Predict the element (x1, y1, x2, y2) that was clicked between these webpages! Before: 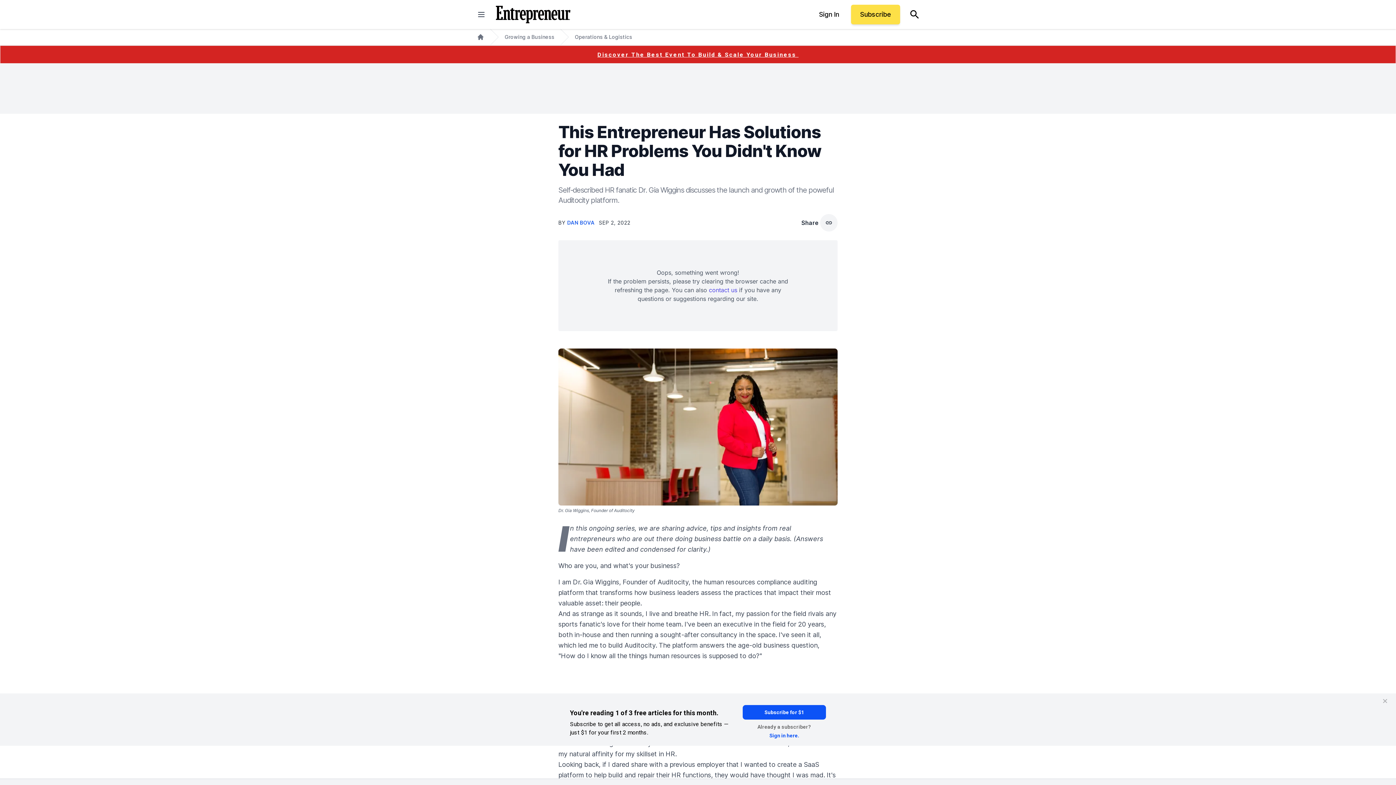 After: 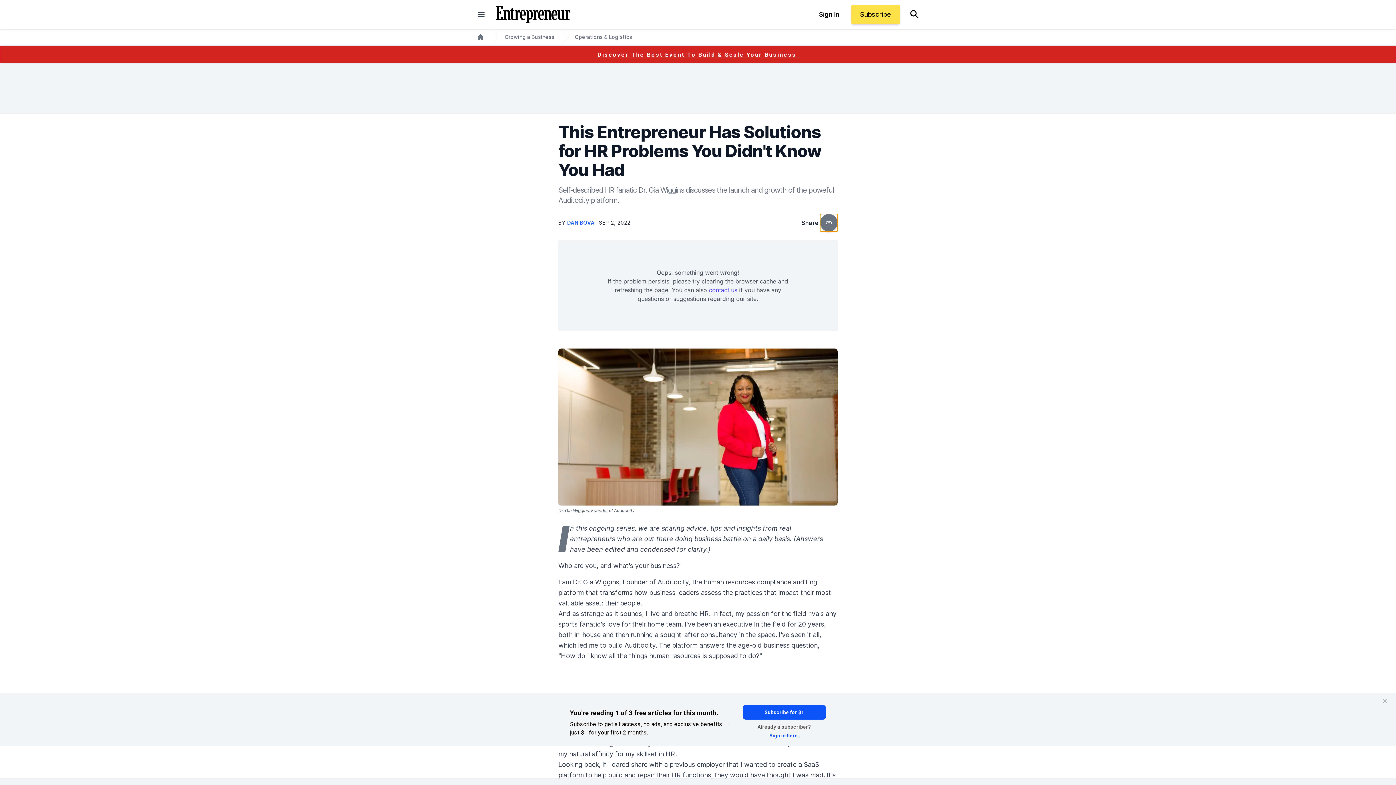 Action: label: copy bbox: (820, 214, 837, 231)